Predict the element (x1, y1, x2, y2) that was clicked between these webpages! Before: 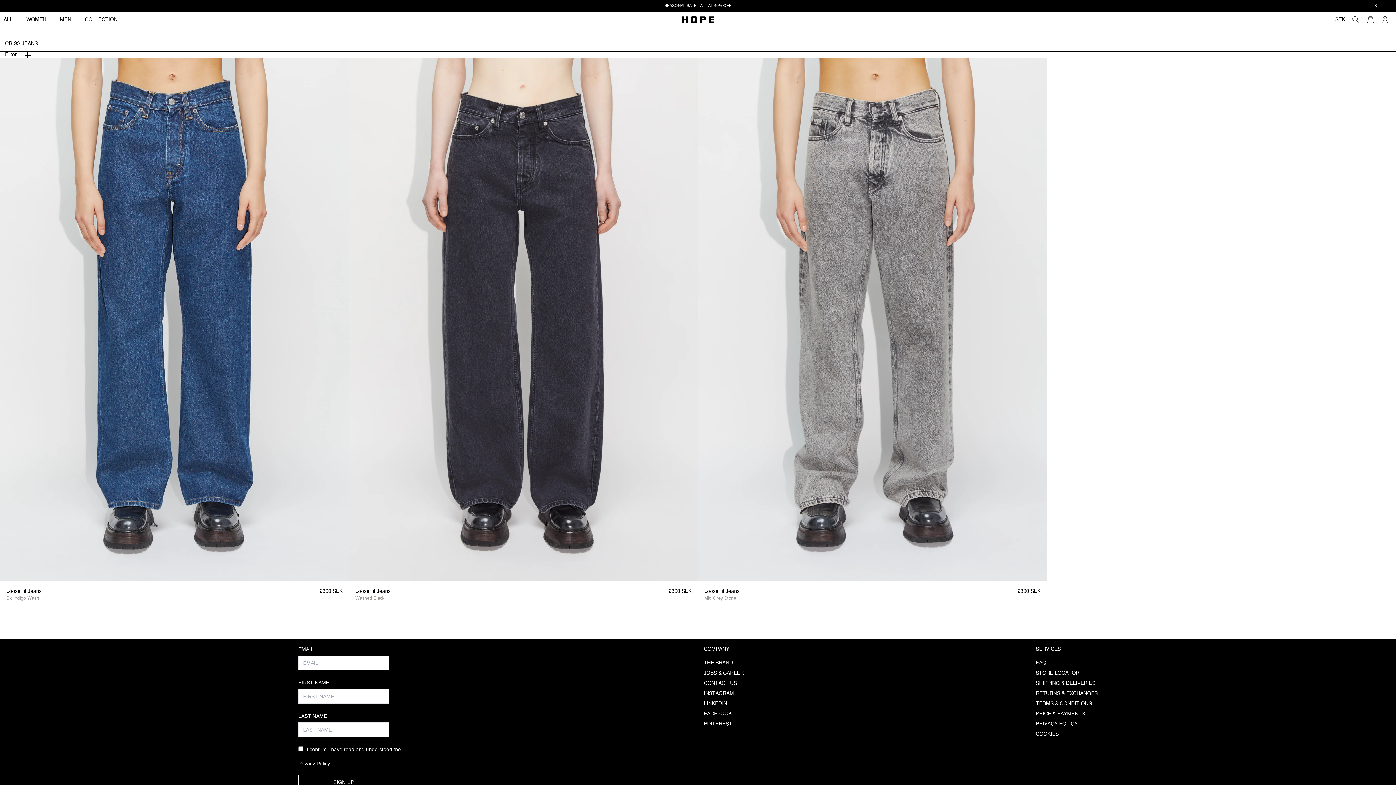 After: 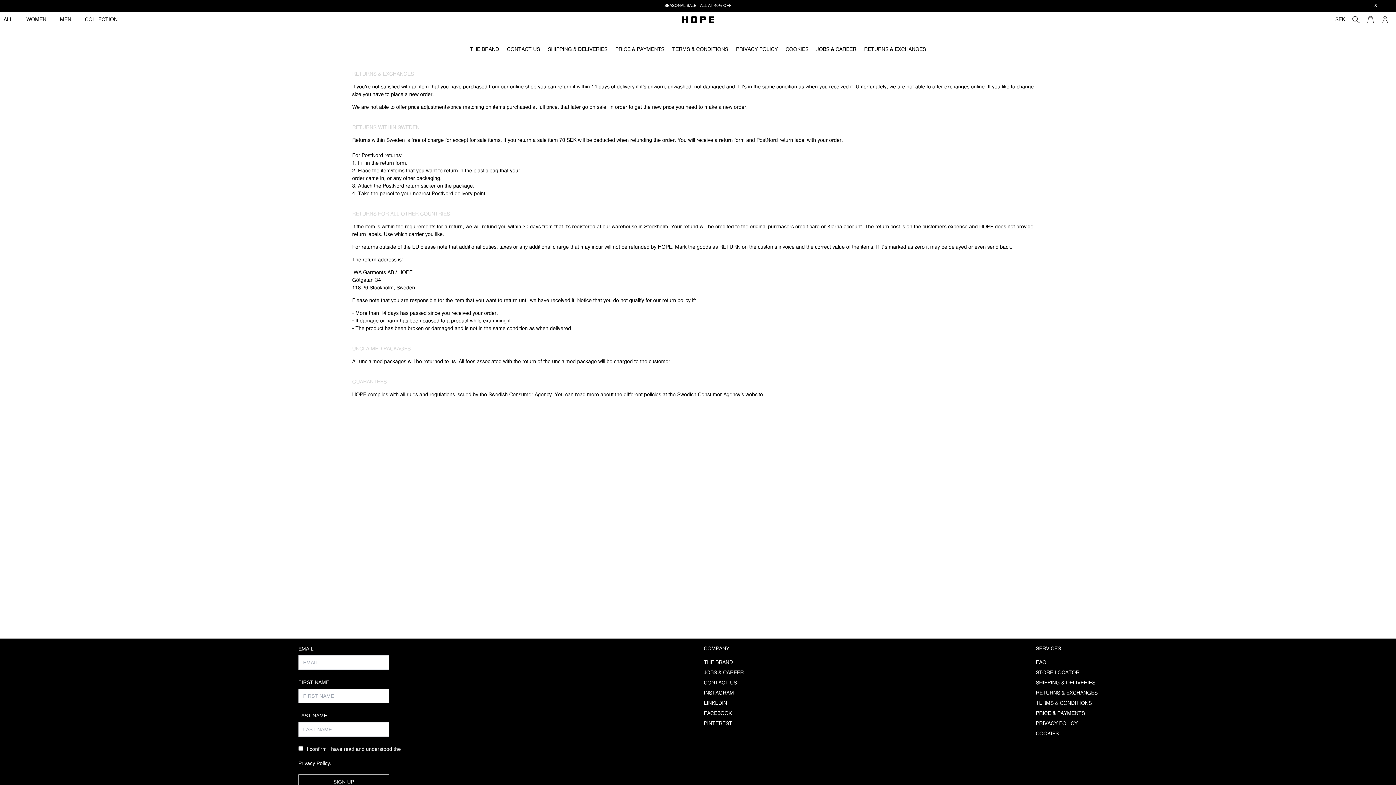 Action: bbox: (1036, 691, 1097, 696) label: RETURNS & EXCHANGES